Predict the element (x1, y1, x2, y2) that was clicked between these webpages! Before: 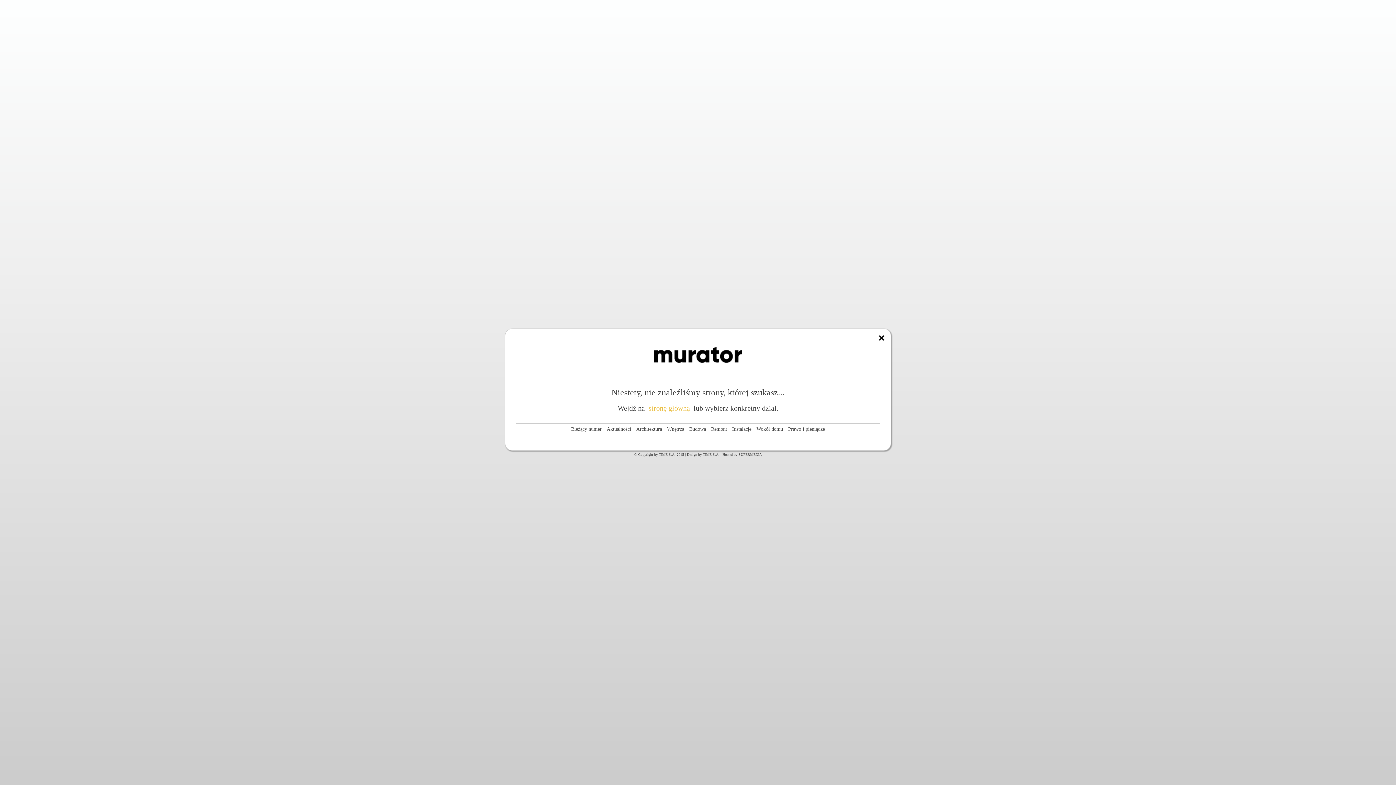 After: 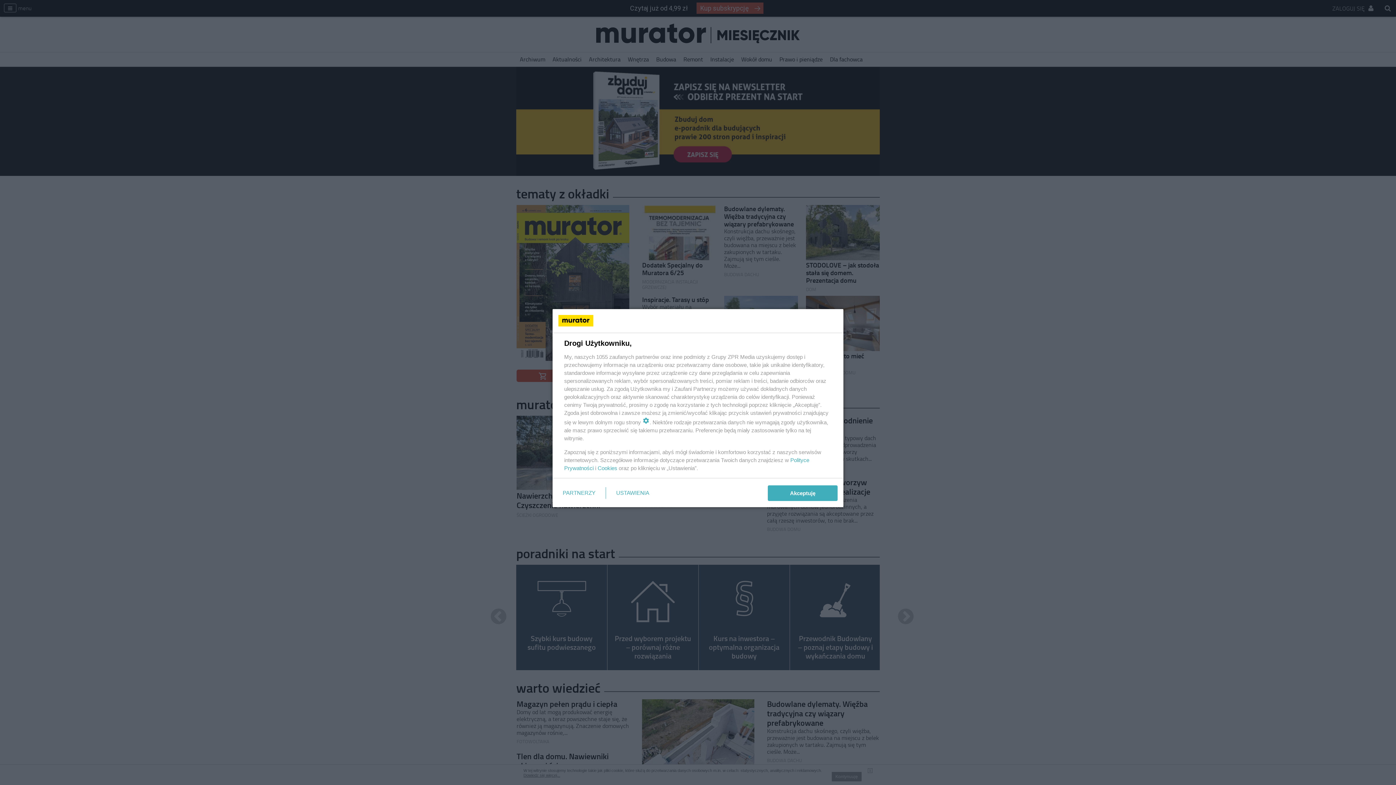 Action: bbox: (652, 366, 743, 375)